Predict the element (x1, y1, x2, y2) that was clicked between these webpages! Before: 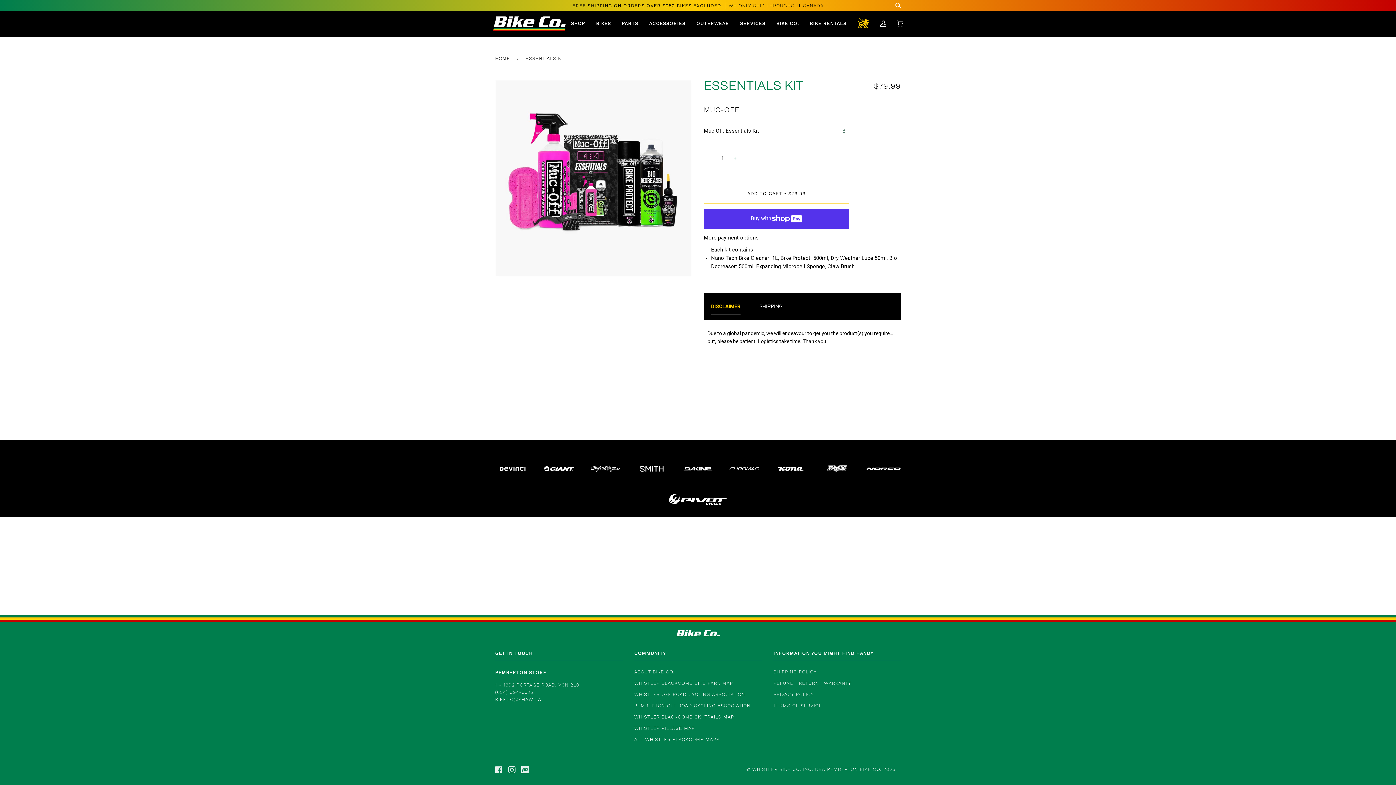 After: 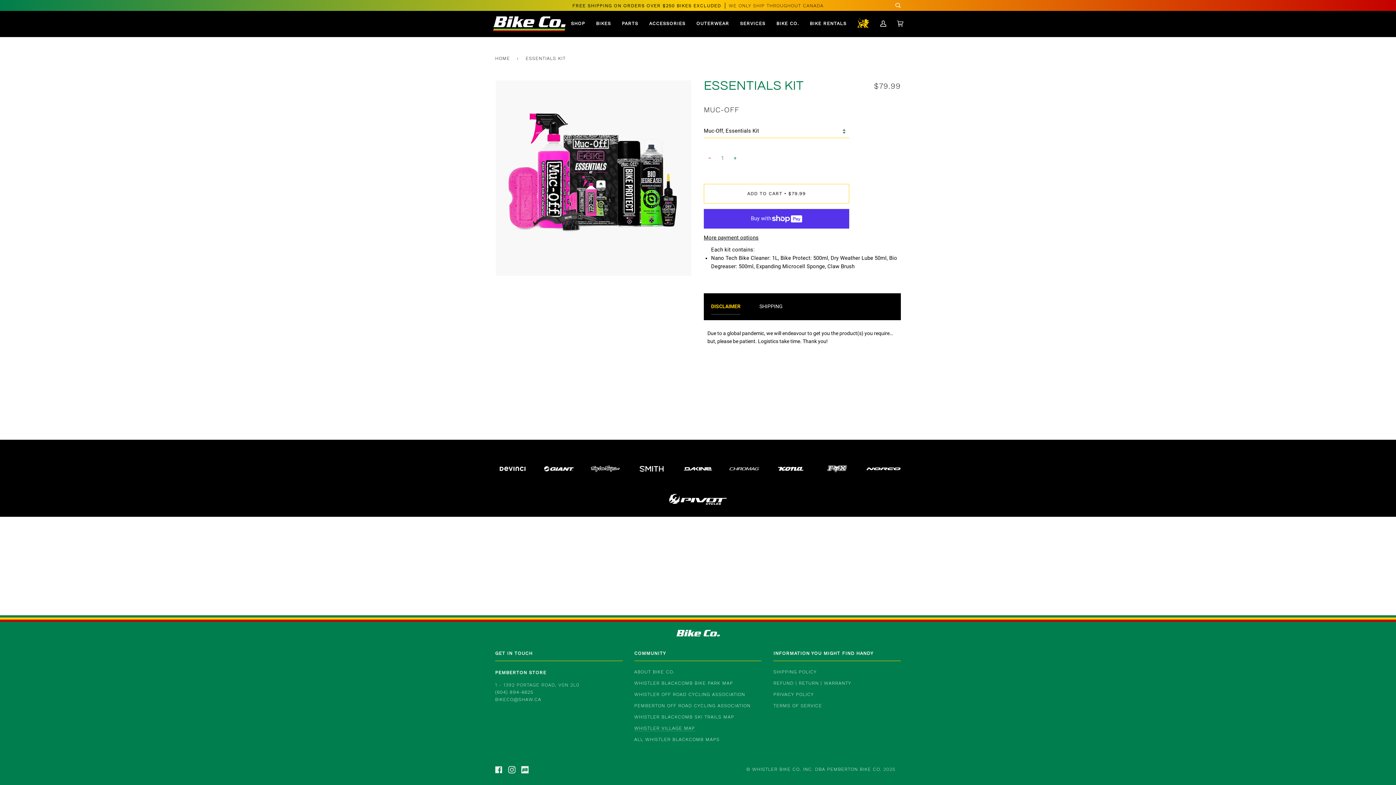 Action: label: WHISTLER VILLAGE MAP bbox: (634, 725, 695, 731)